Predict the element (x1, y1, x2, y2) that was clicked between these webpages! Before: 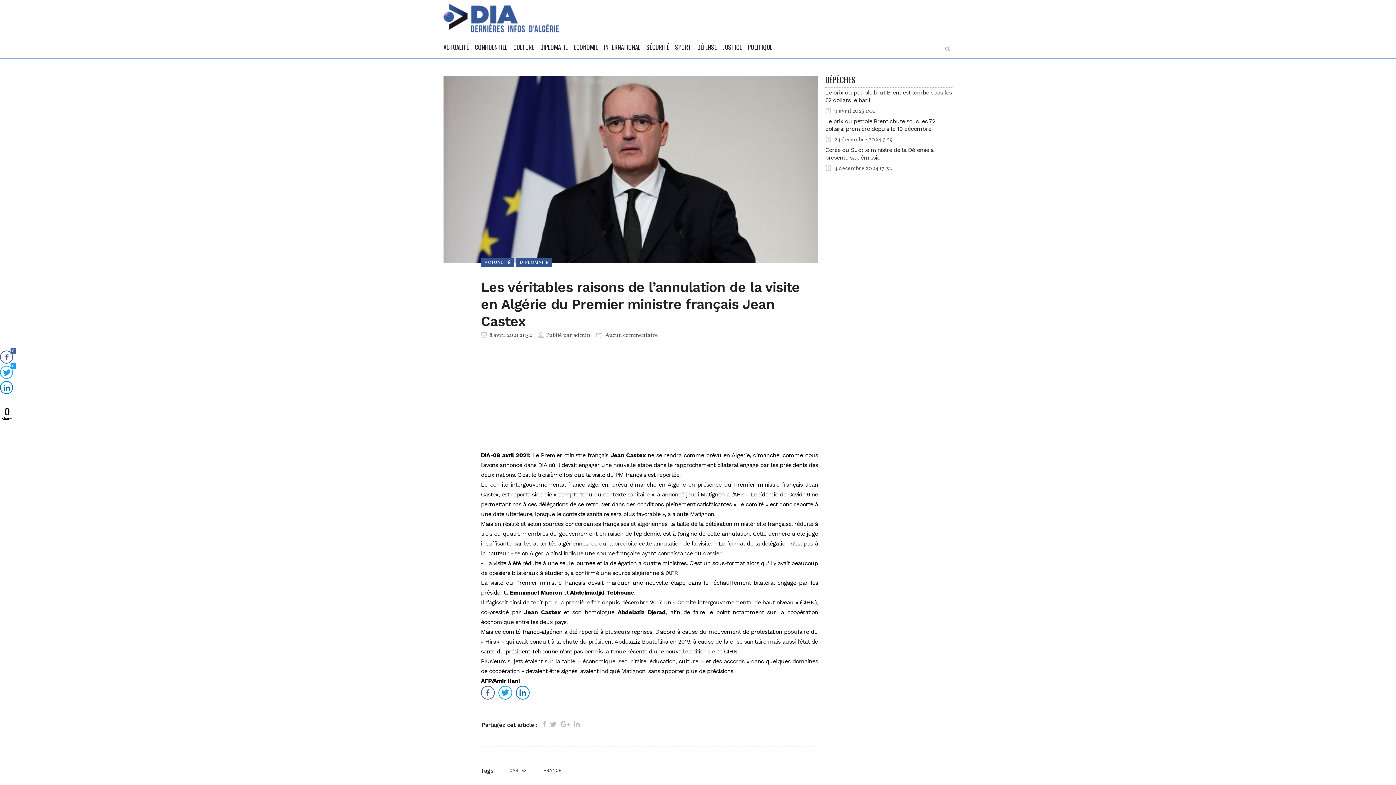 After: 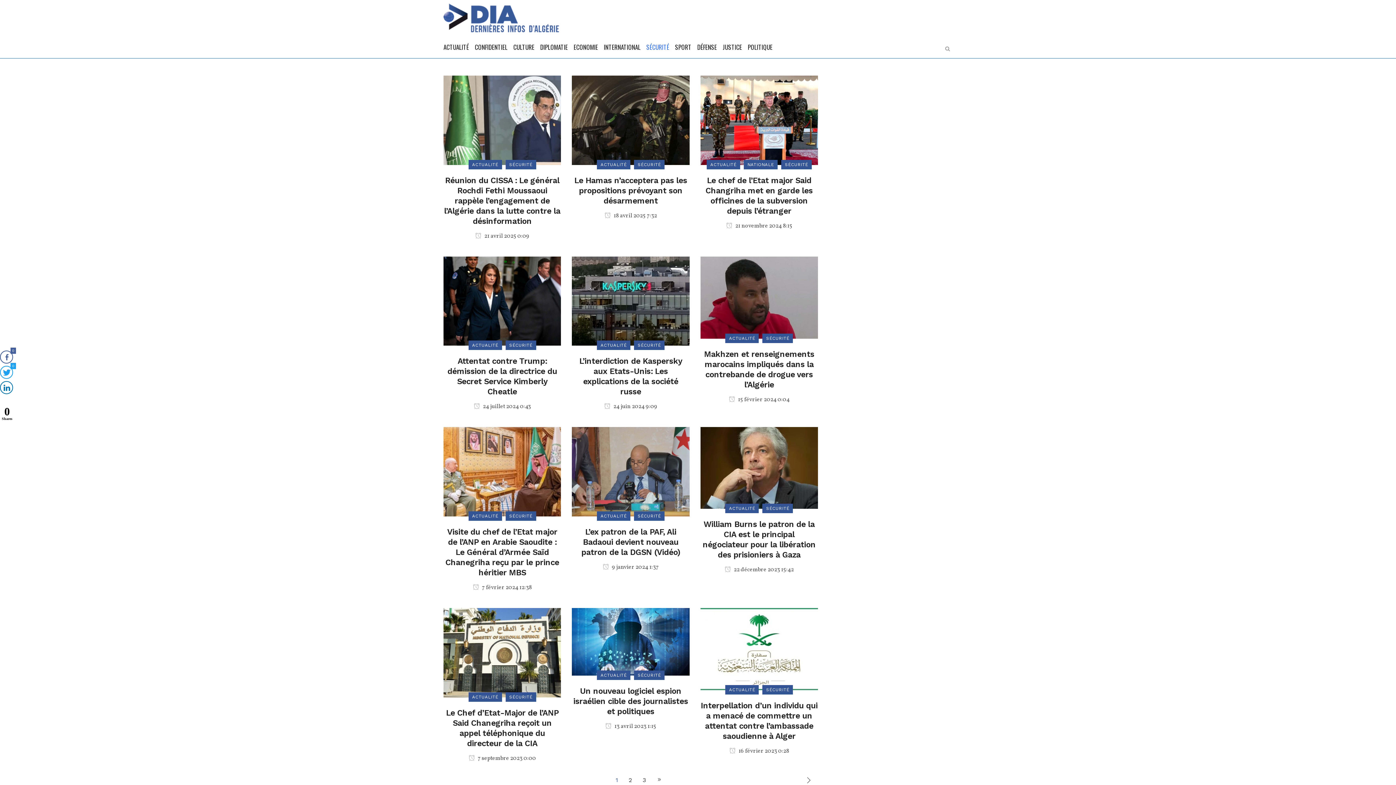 Action: bbox: (643, 36, 672, 58) label: SÉCURITÉ